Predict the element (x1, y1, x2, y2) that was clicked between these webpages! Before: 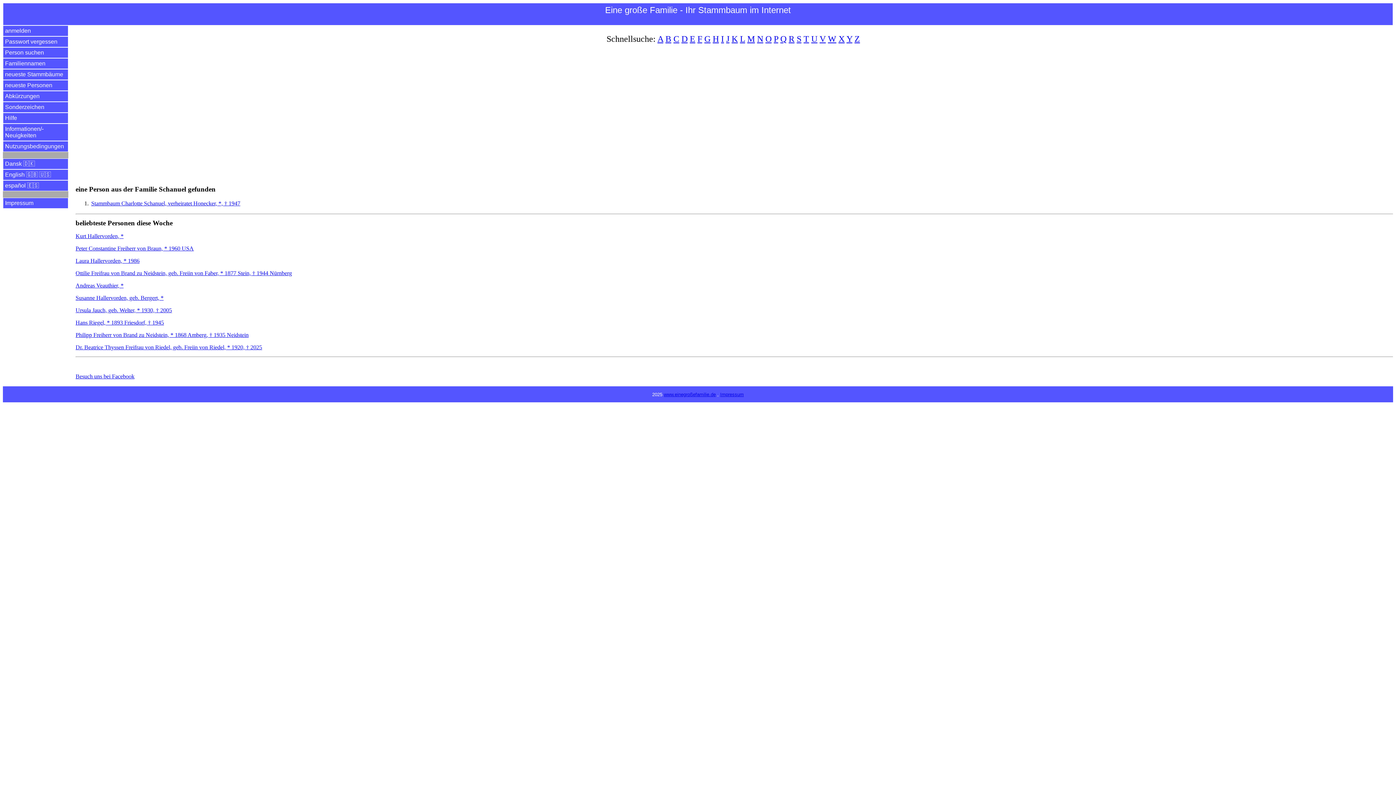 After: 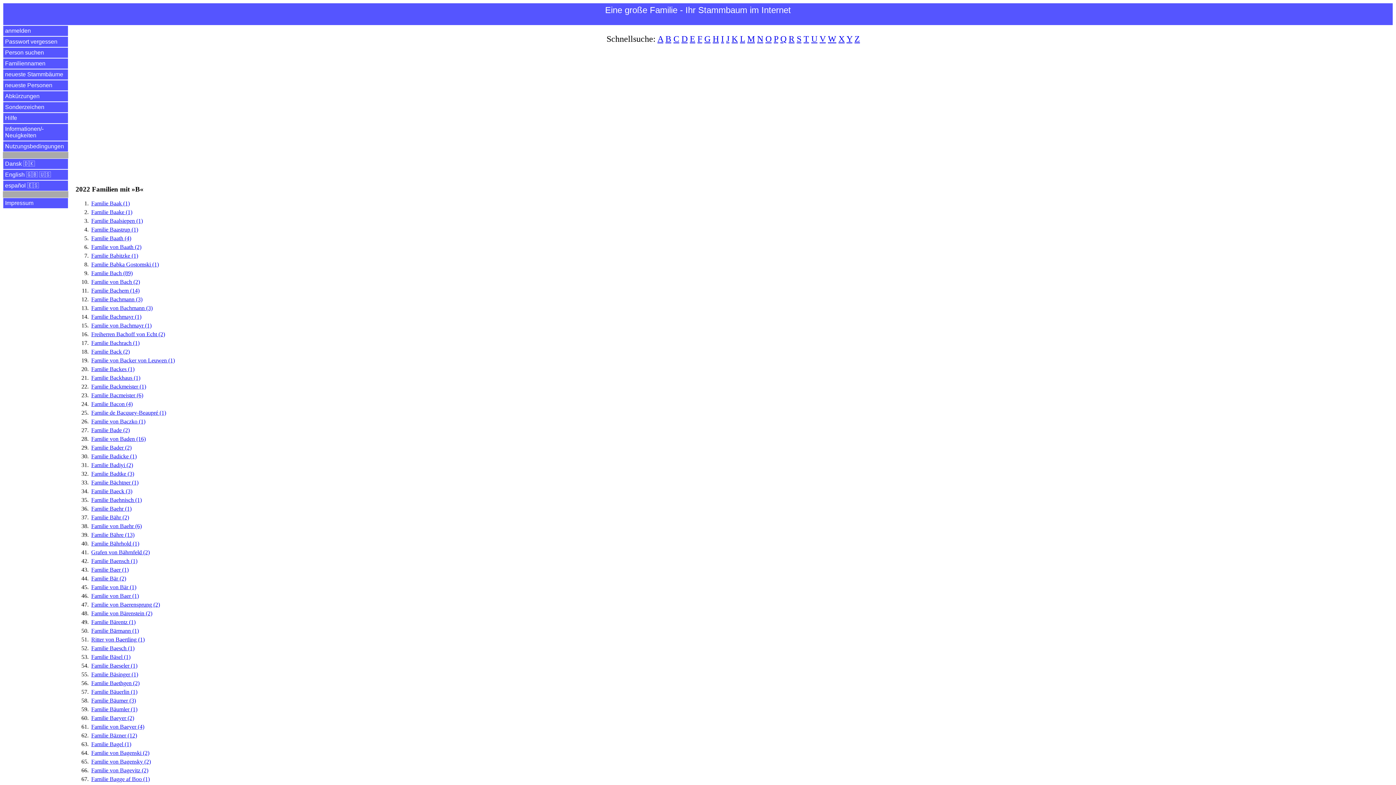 Action: label: B bbox: (665, 34, 671, 43)